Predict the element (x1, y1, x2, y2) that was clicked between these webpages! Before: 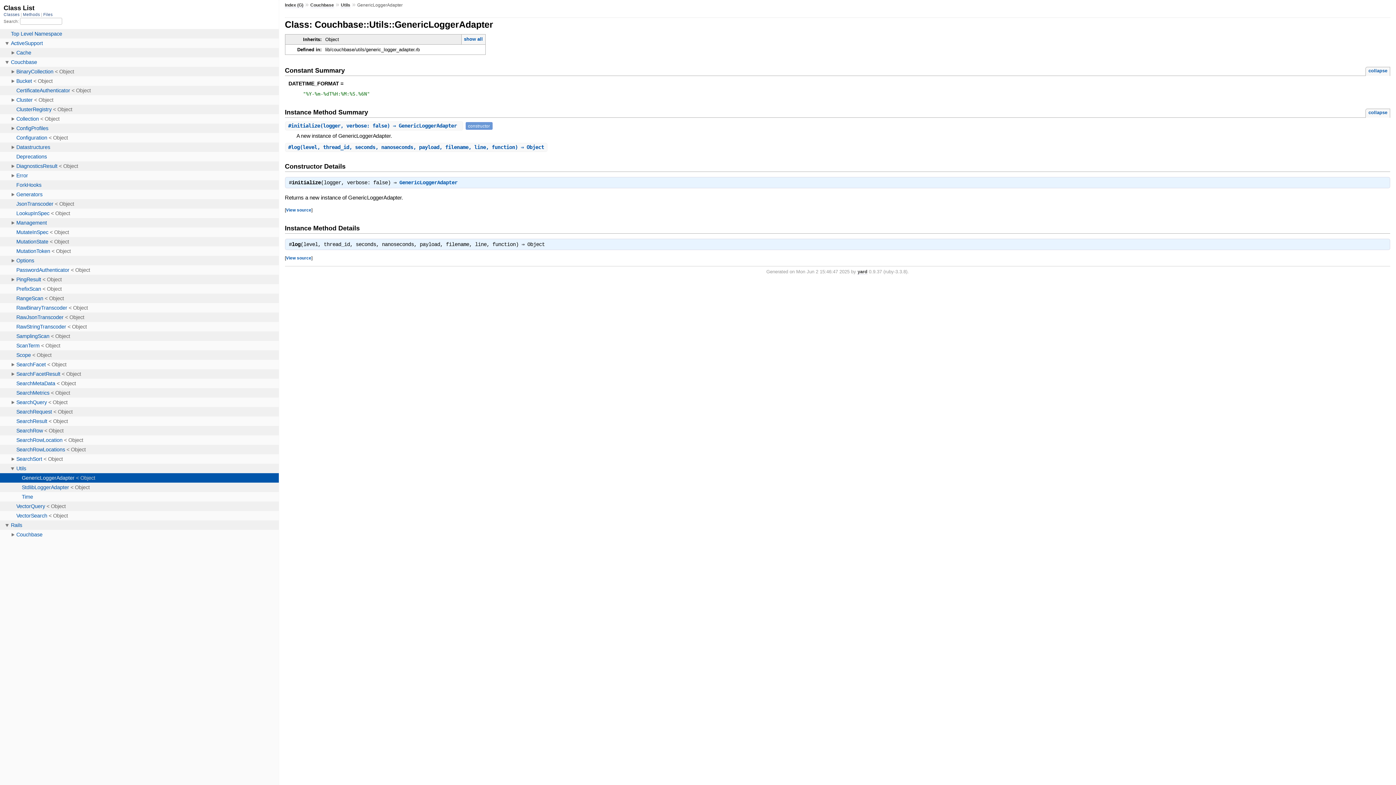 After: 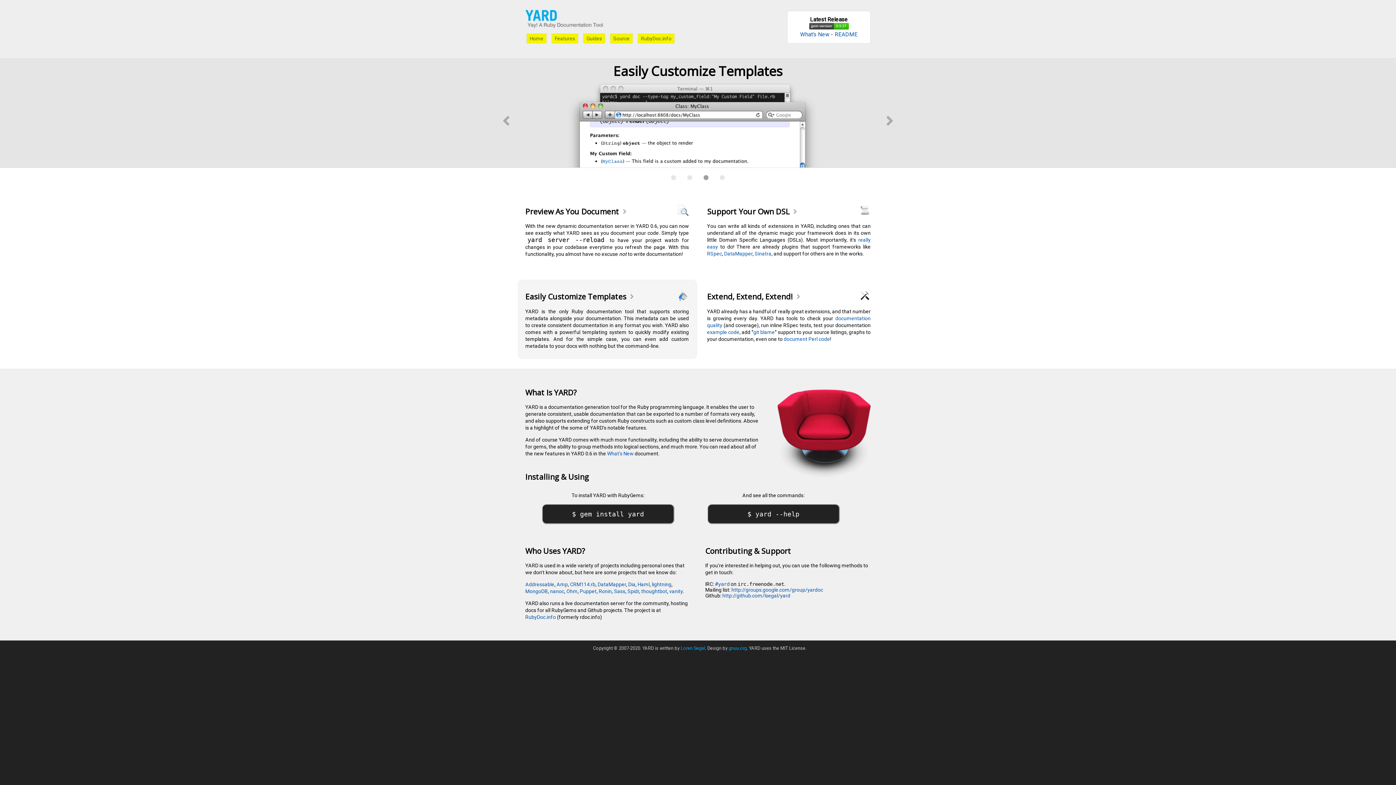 Action: bbox: (857, 269, 867, 275) label: yard